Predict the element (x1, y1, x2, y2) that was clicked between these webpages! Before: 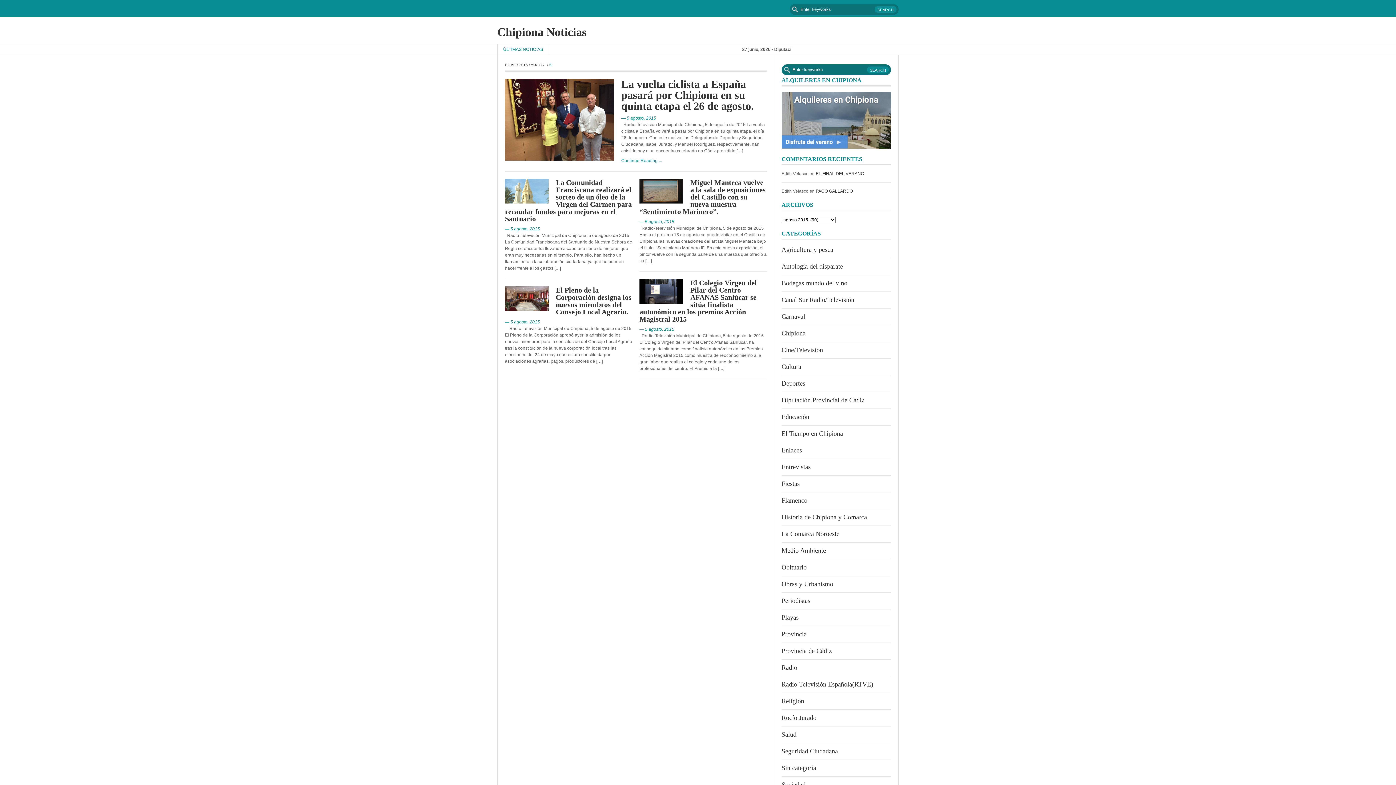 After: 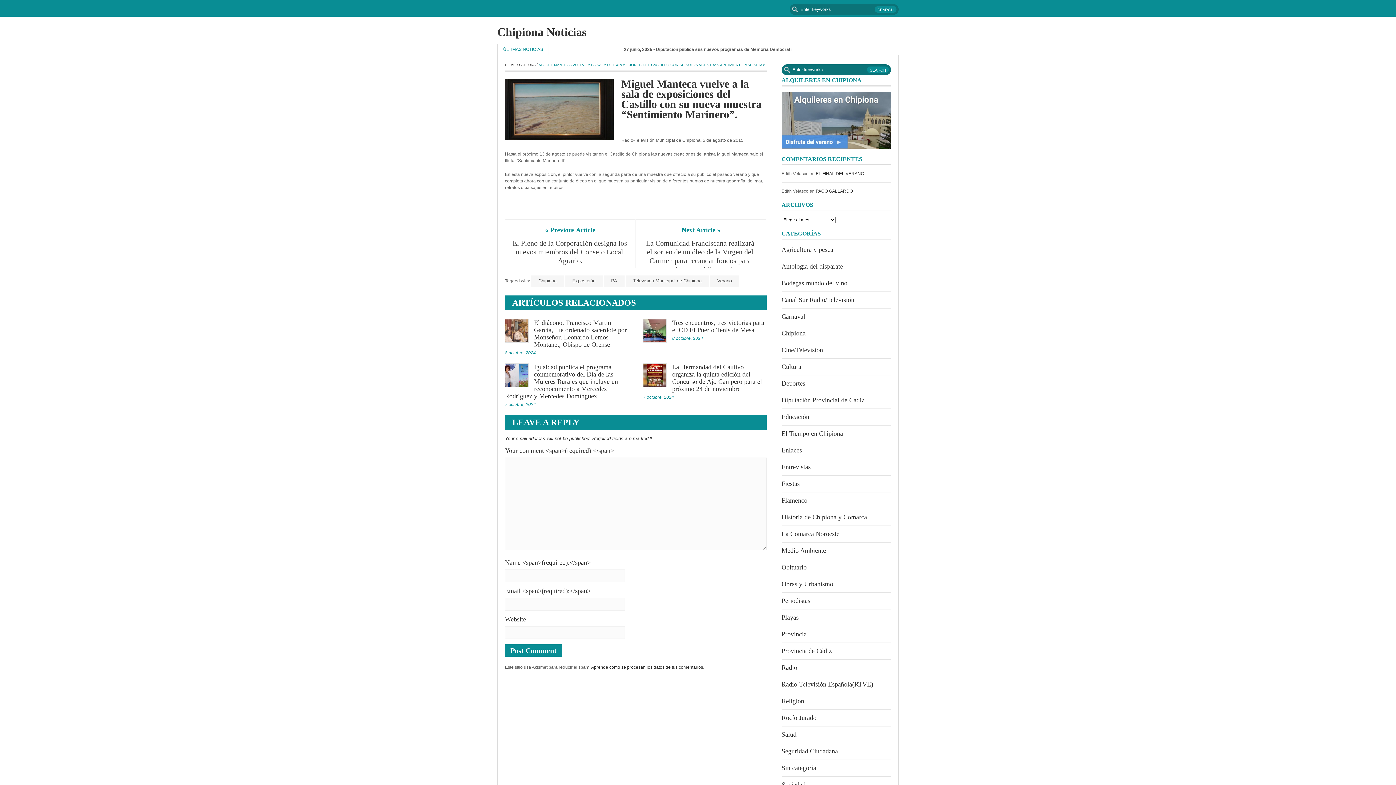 Action: label: — 5 agosto, 2015 bbox: (639, 219, 674, 224)